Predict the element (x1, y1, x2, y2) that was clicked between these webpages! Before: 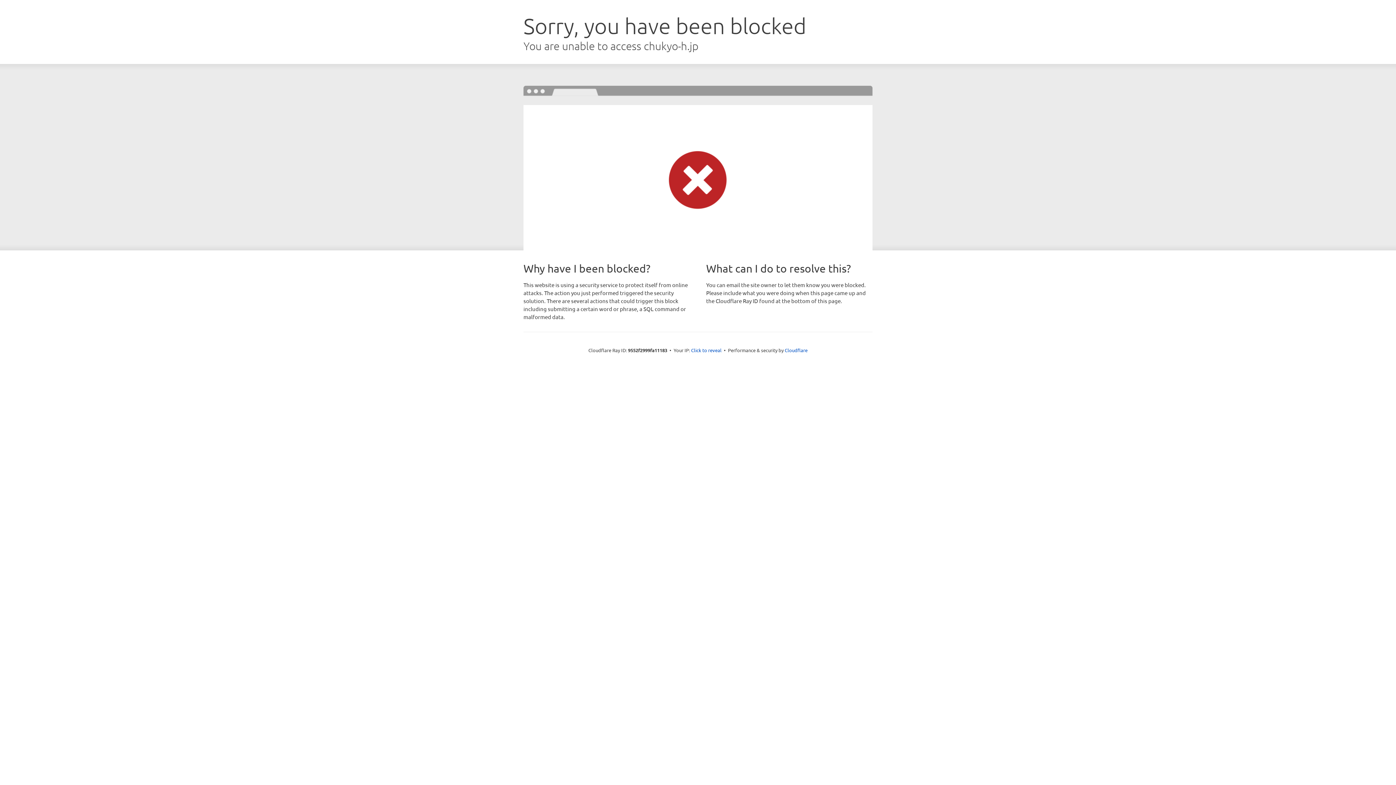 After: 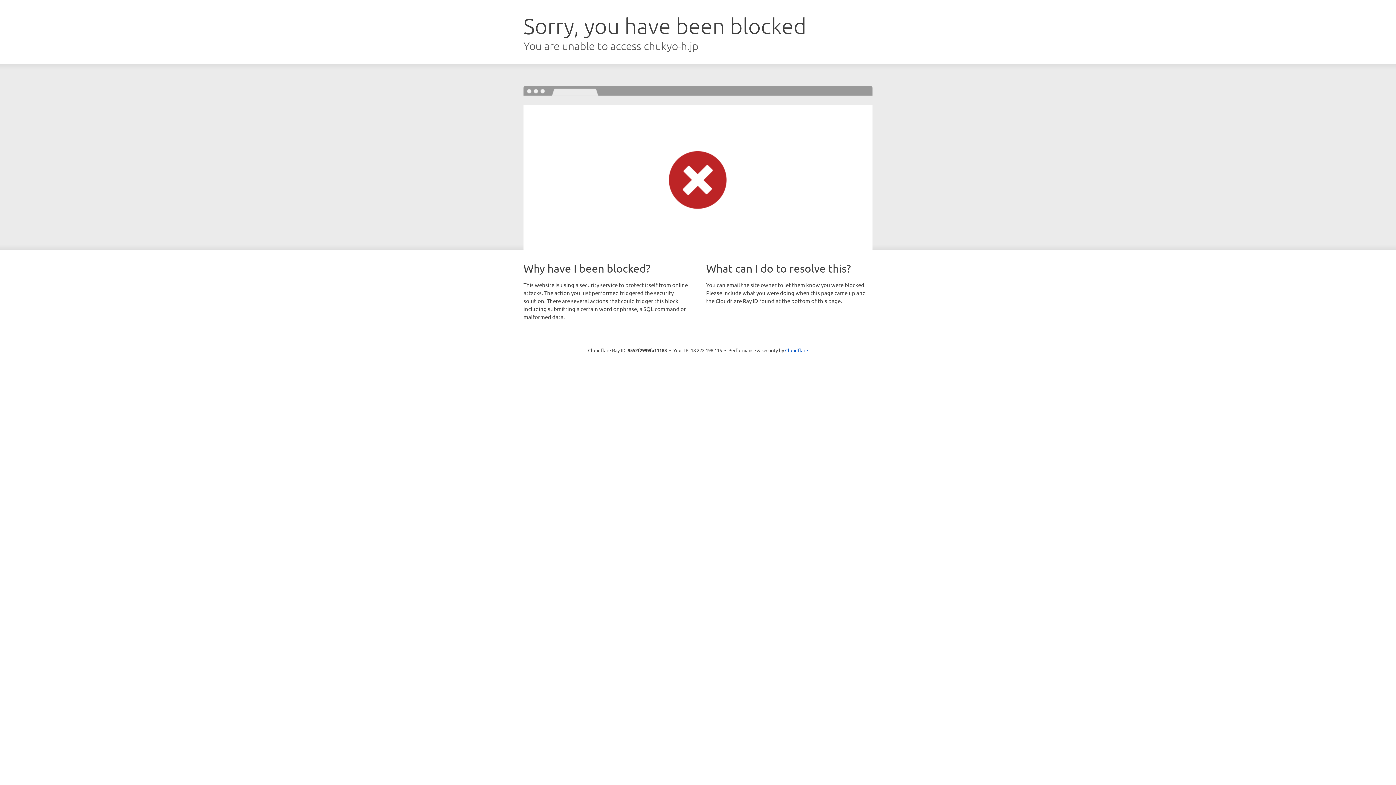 Action: label: Click to reveal bbox: (691, 346, 721, 353)